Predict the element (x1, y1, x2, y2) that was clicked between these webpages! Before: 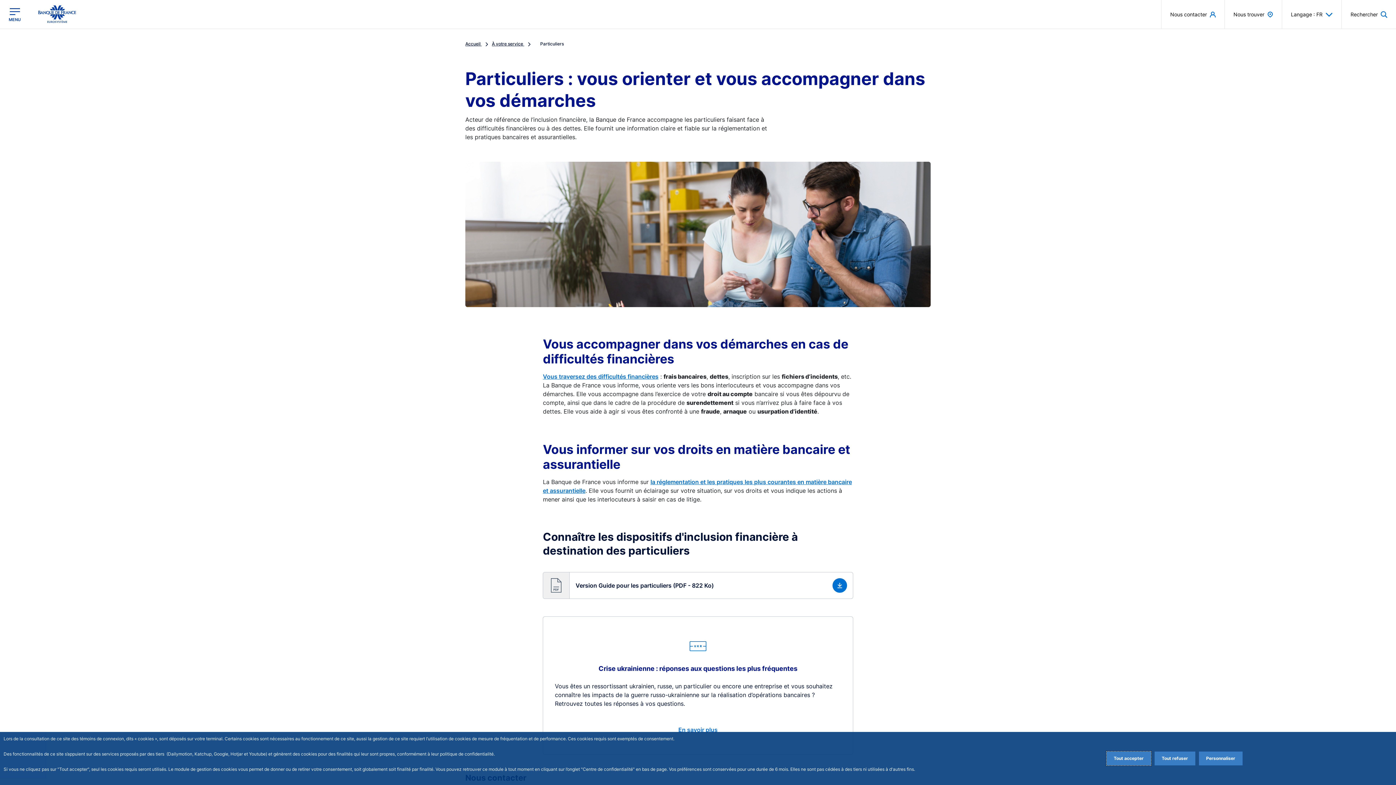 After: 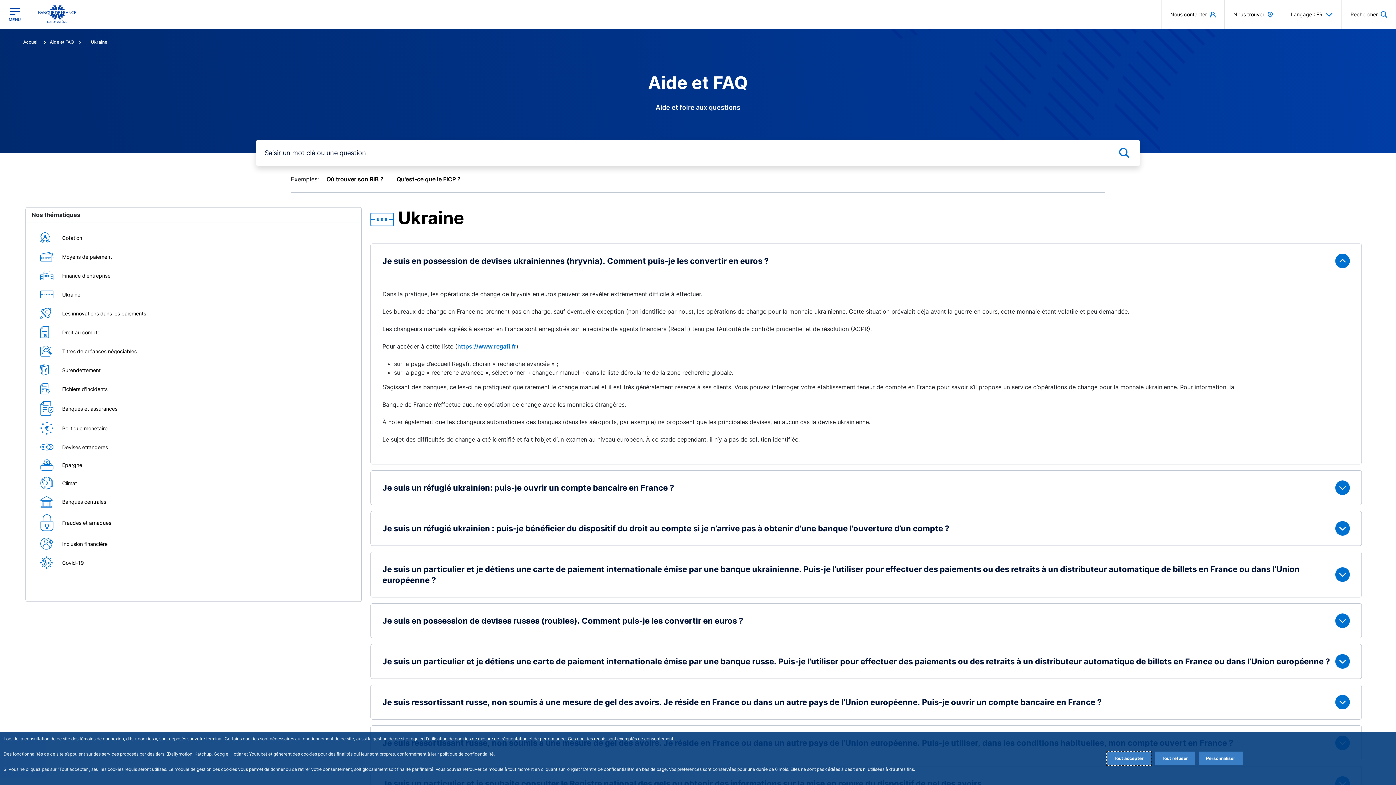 Action: label: En savoir plus bbox: (678, 725, 717, 734)